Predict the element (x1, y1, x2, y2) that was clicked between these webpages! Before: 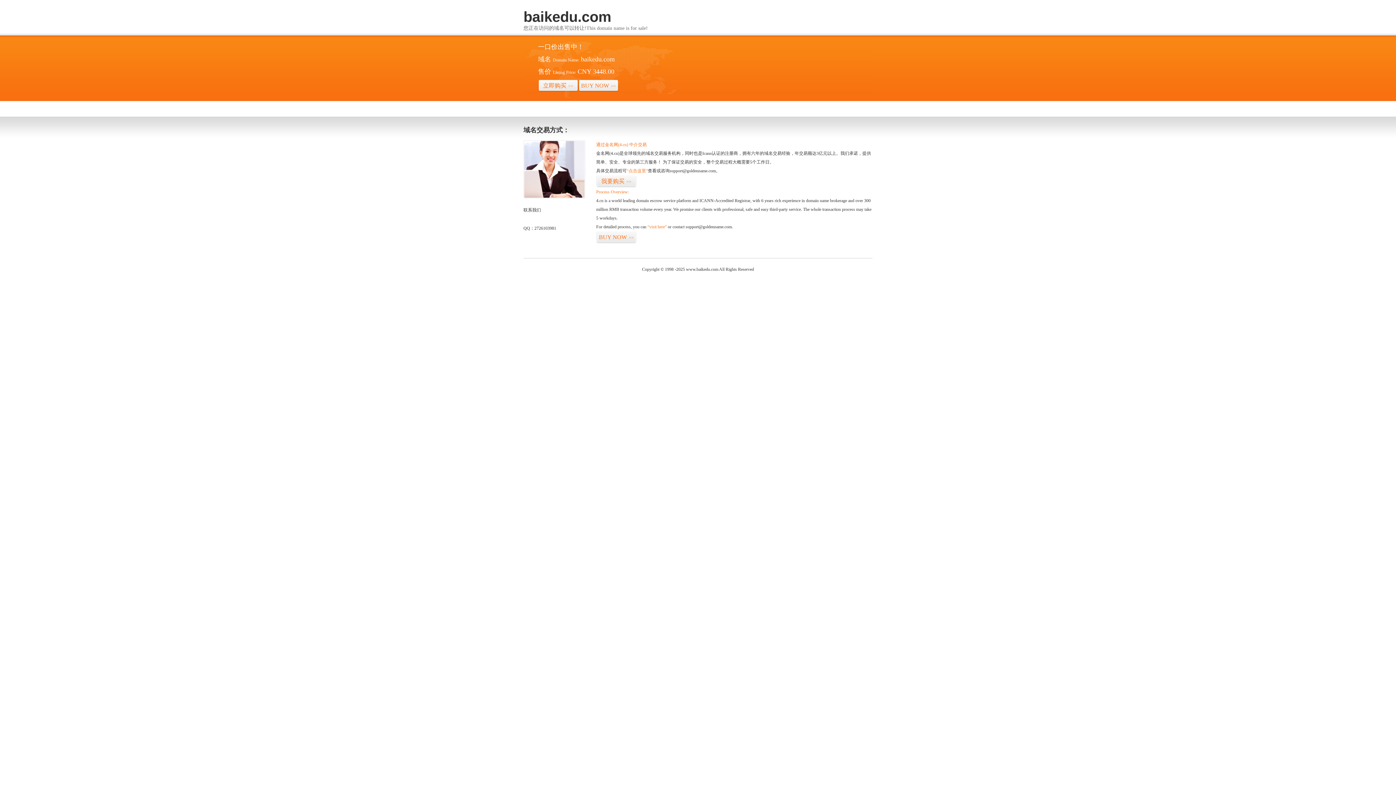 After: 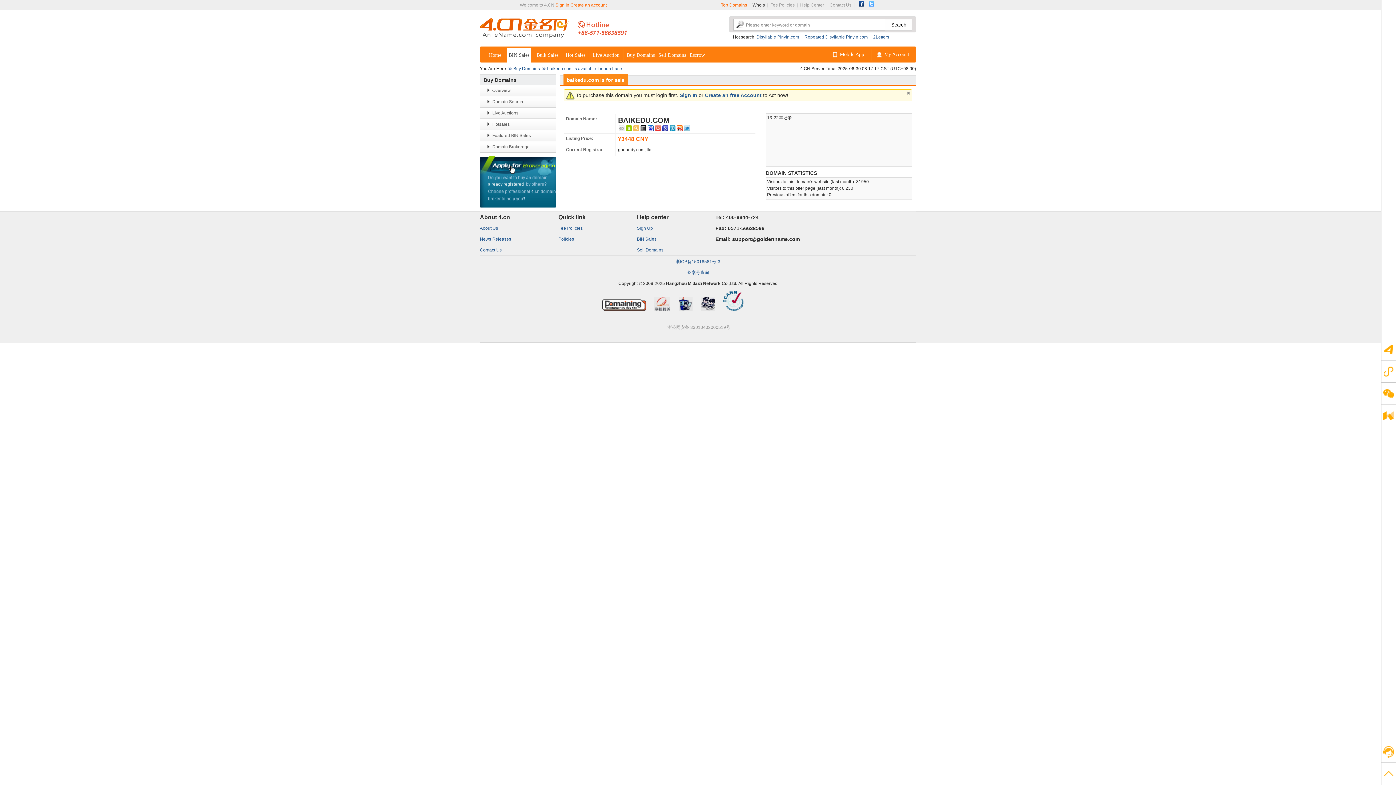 Action: label: BUY NOW>> bbox: (596, 231, 636, 243)